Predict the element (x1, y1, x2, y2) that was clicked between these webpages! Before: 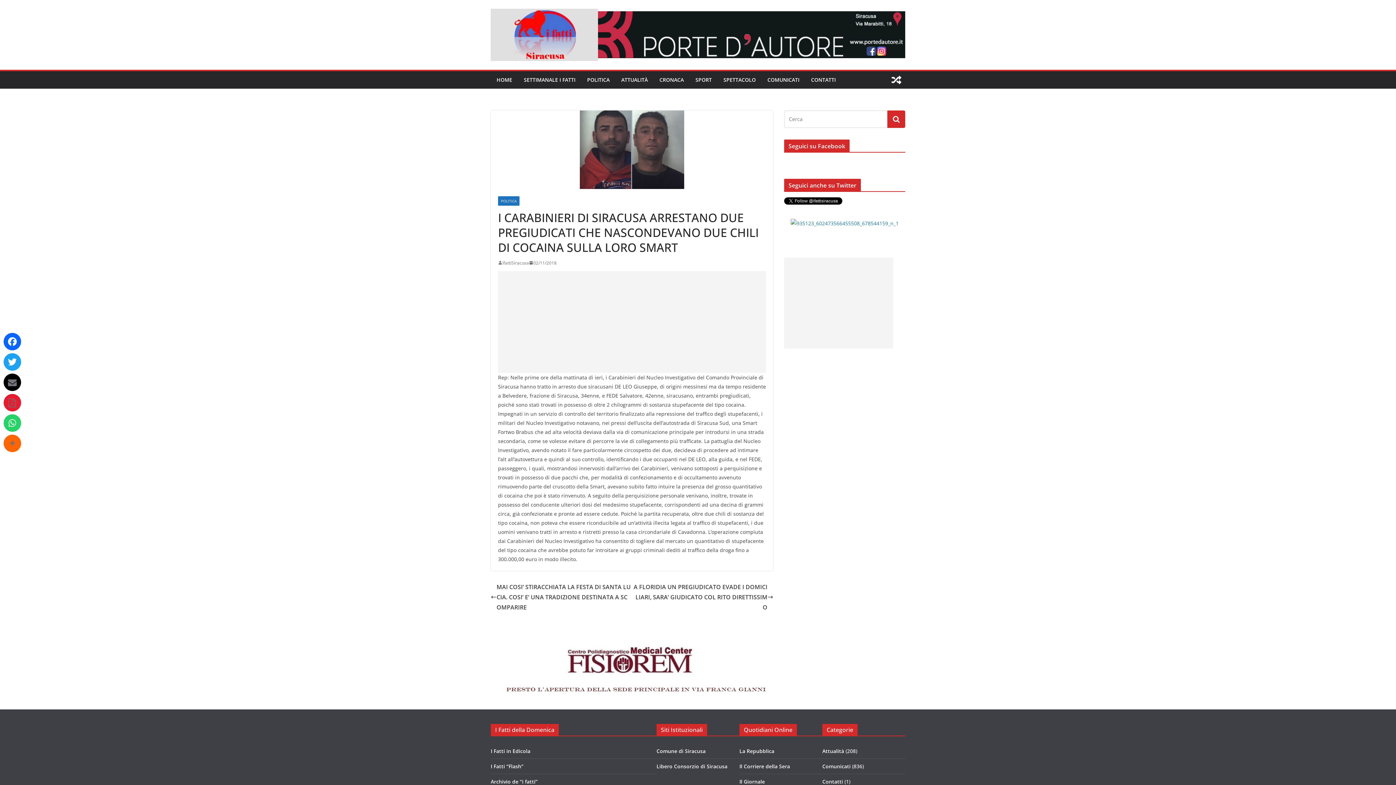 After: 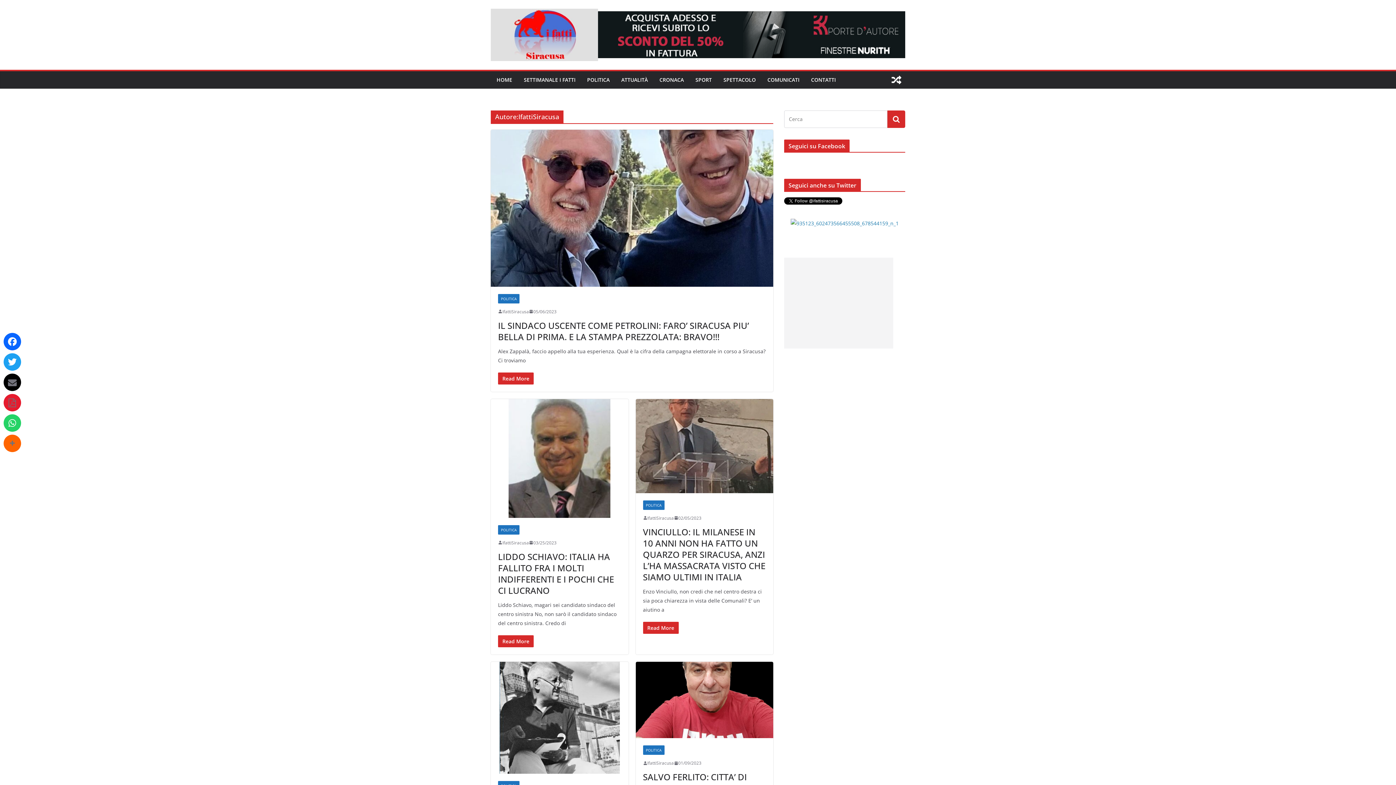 Action: label: IfattiSiracusa bbox: (502, 259, 529, 266)